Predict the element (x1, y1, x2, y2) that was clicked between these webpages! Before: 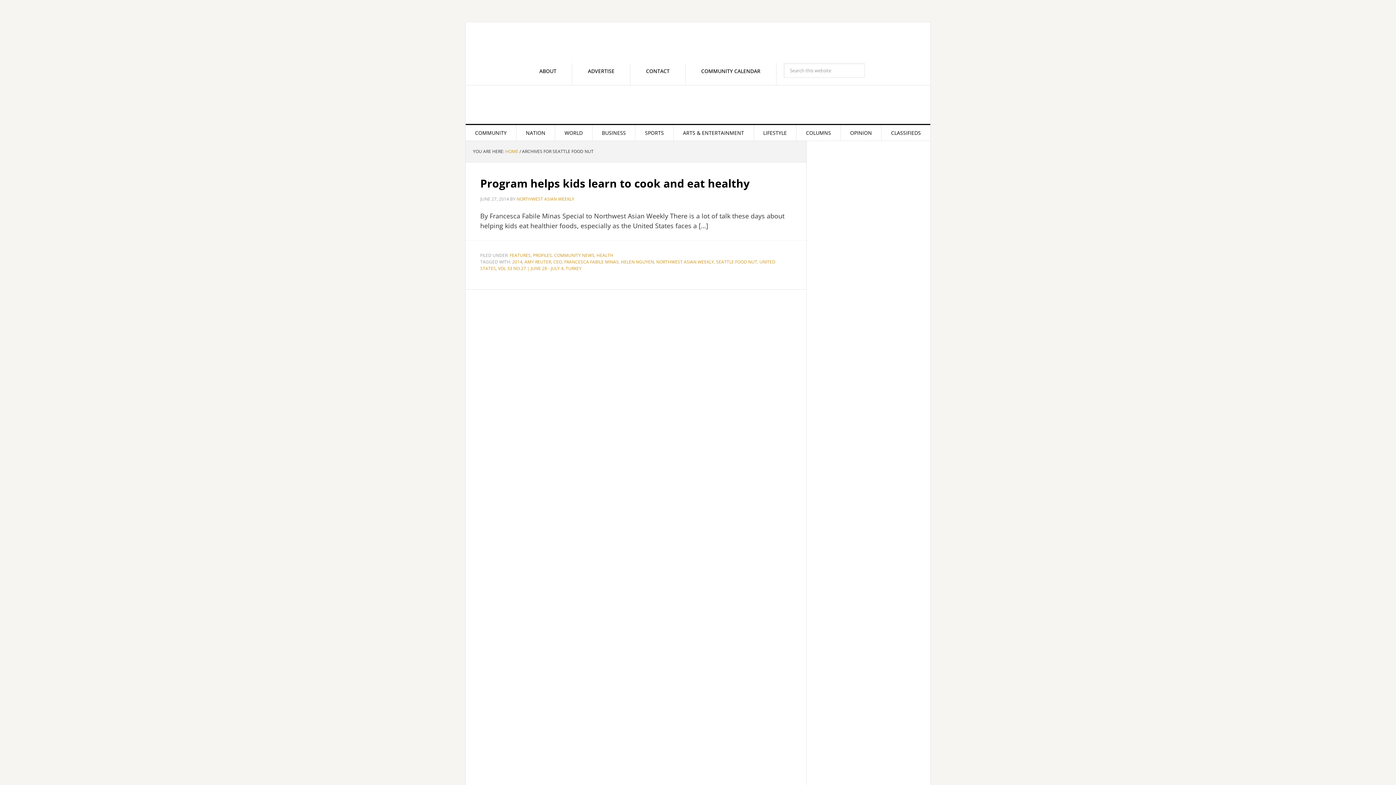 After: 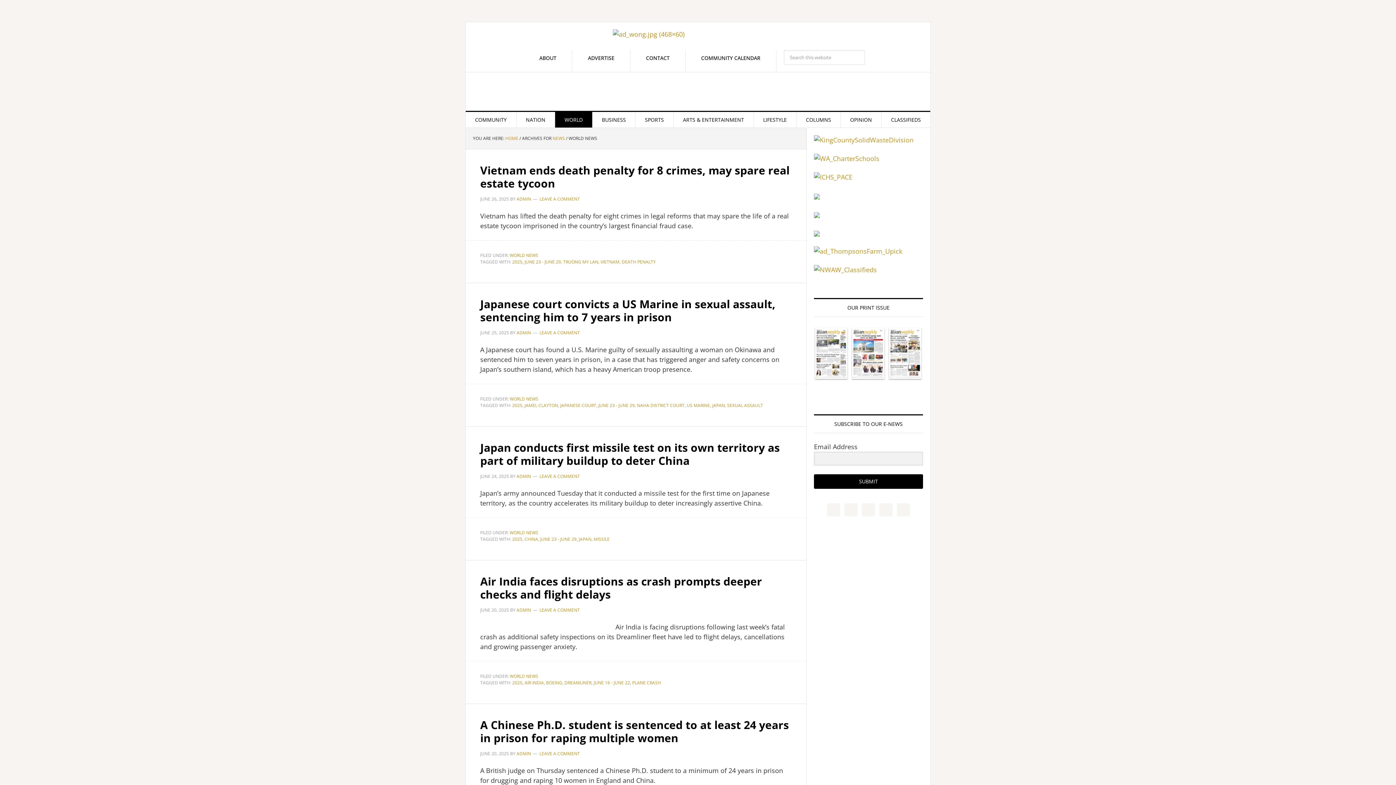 Action: label: WORLD bbox: (555, 125, 592, 140)